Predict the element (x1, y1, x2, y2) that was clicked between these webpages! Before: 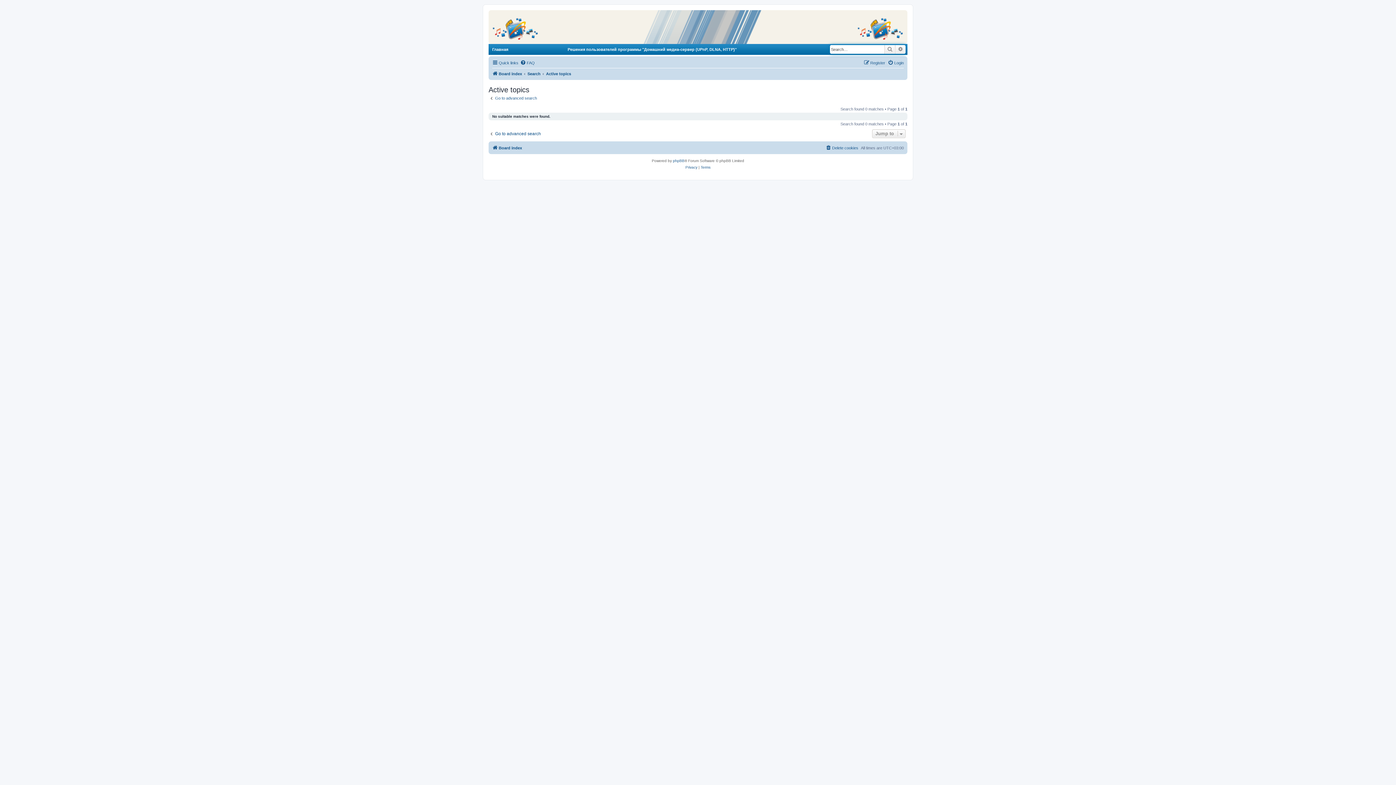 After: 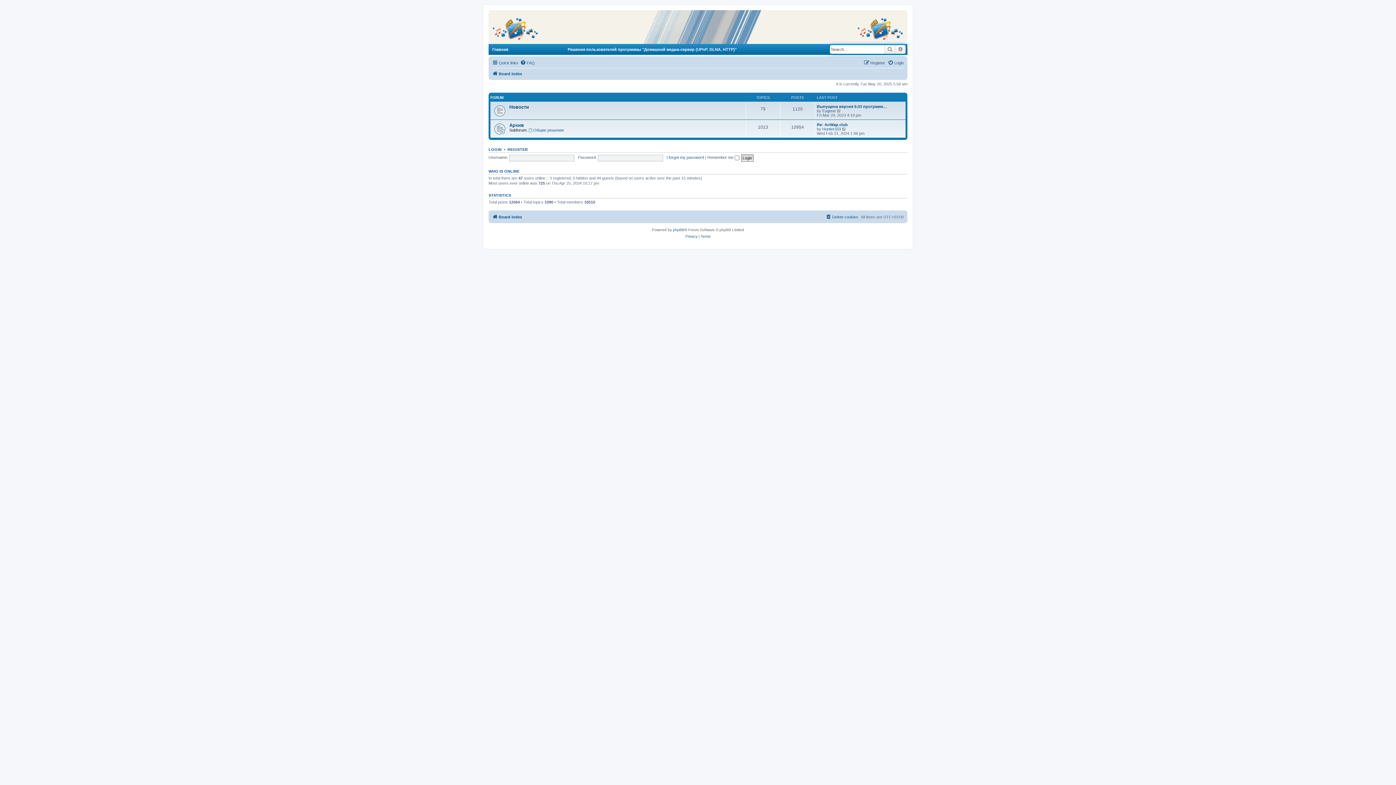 Action: label: Board index bbox: (492, 69, 522, 78)